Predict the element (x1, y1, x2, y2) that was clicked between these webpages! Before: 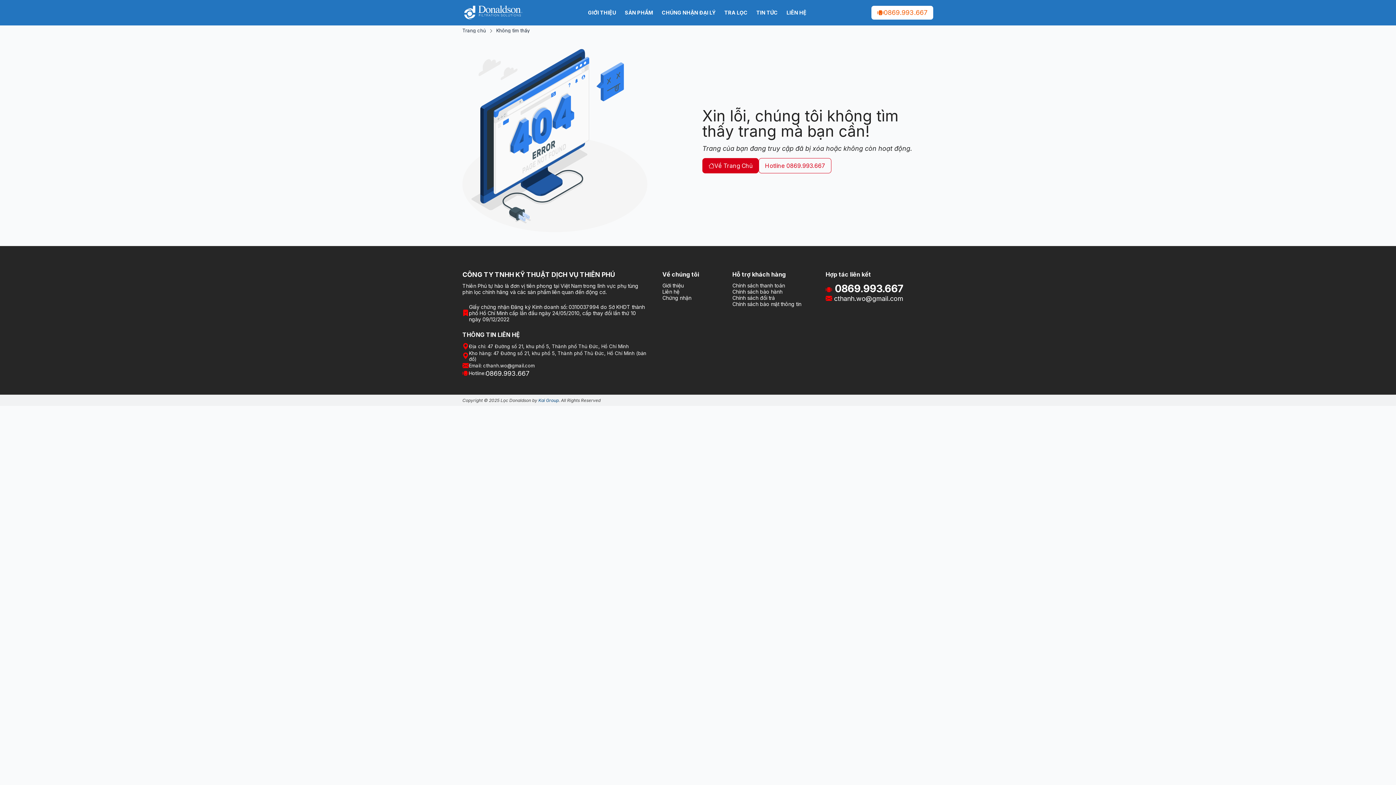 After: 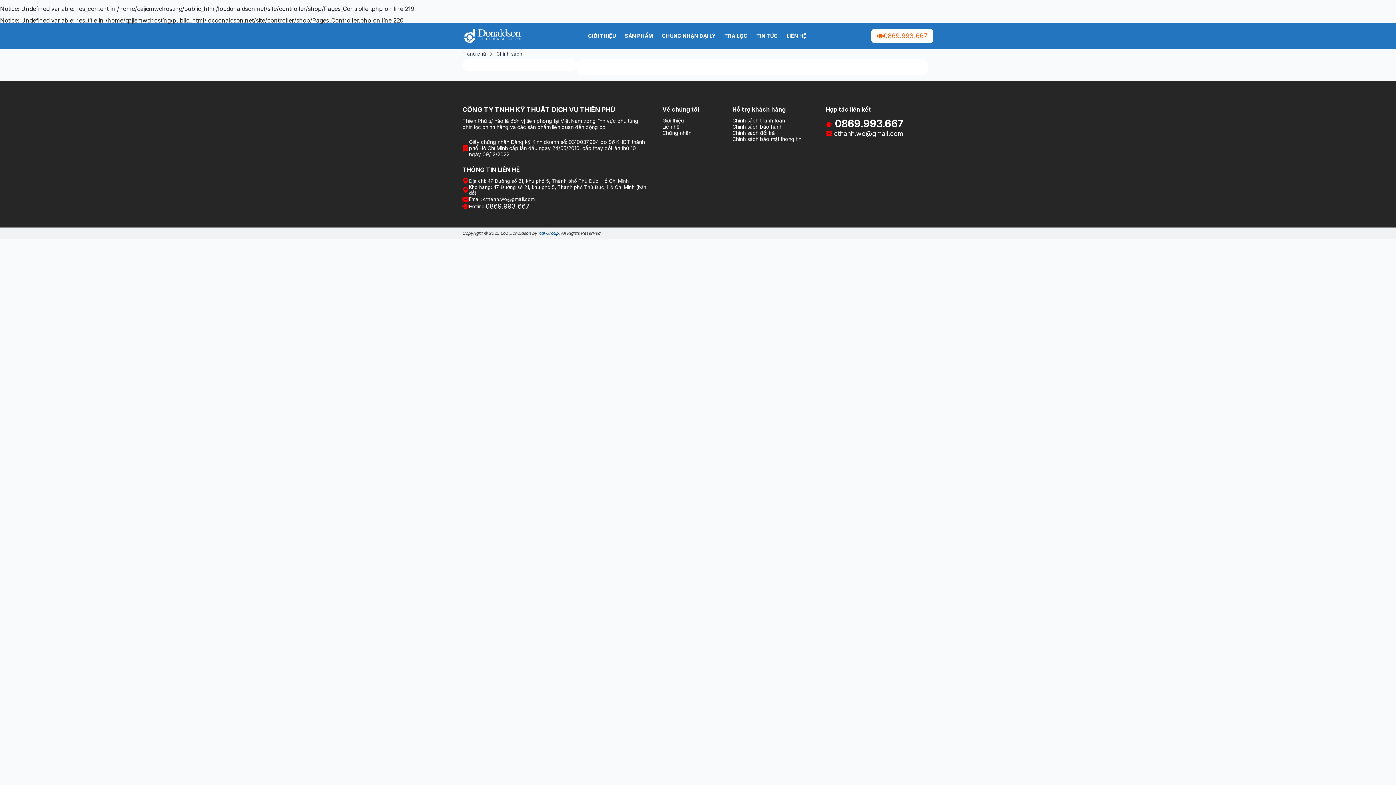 Action: label: Chính sách thanh toán bbox: (732, 282, 785, 288)